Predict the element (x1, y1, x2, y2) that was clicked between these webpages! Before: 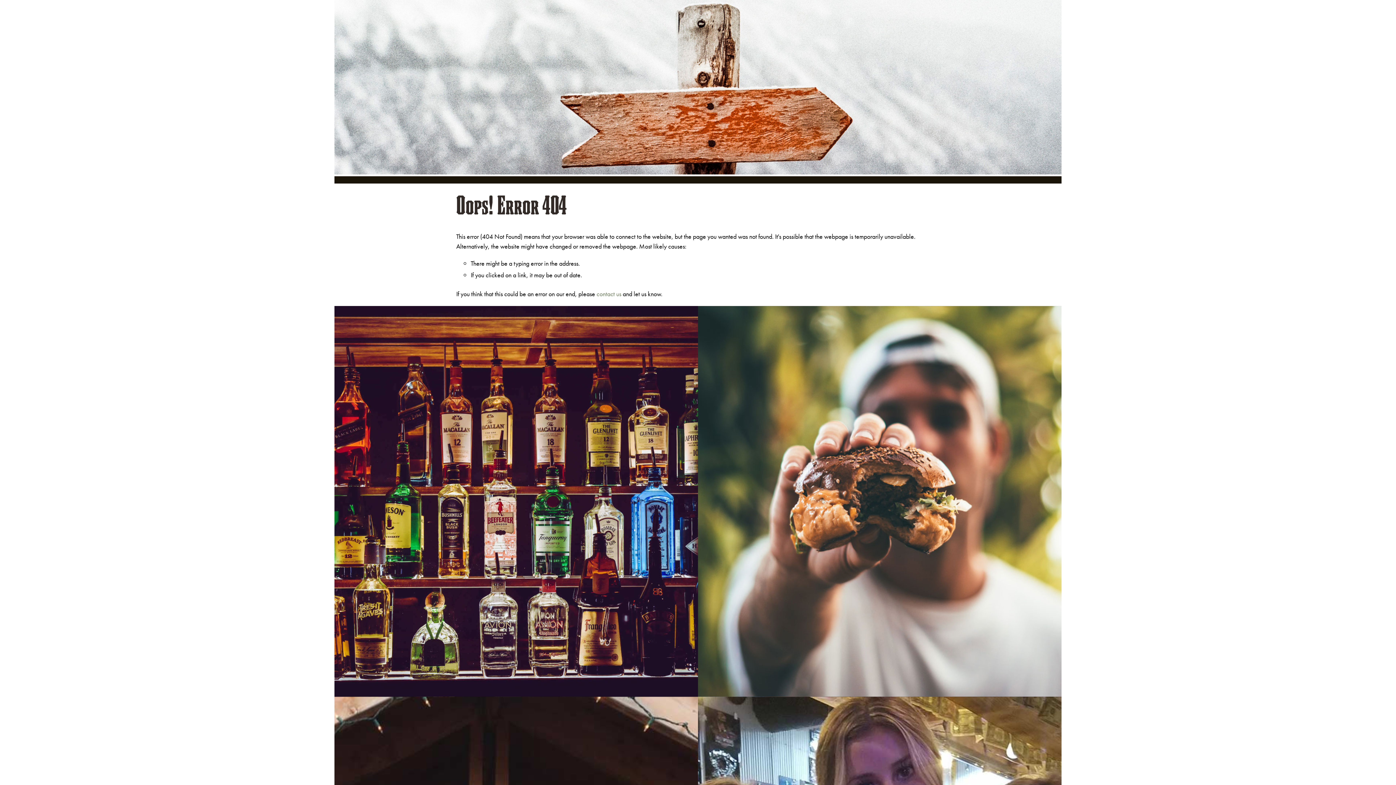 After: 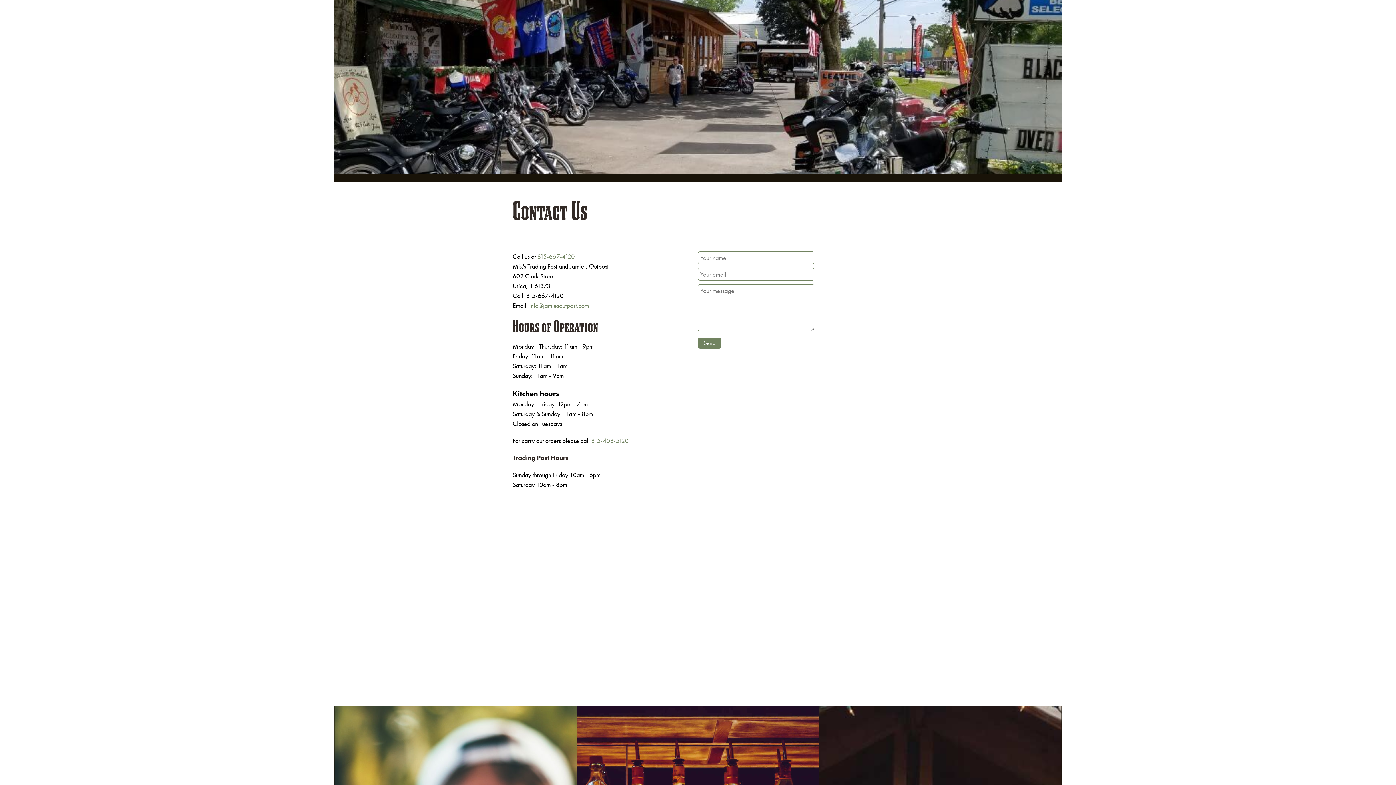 Action: bbox: (596, 289, 621, 298) label: contact us